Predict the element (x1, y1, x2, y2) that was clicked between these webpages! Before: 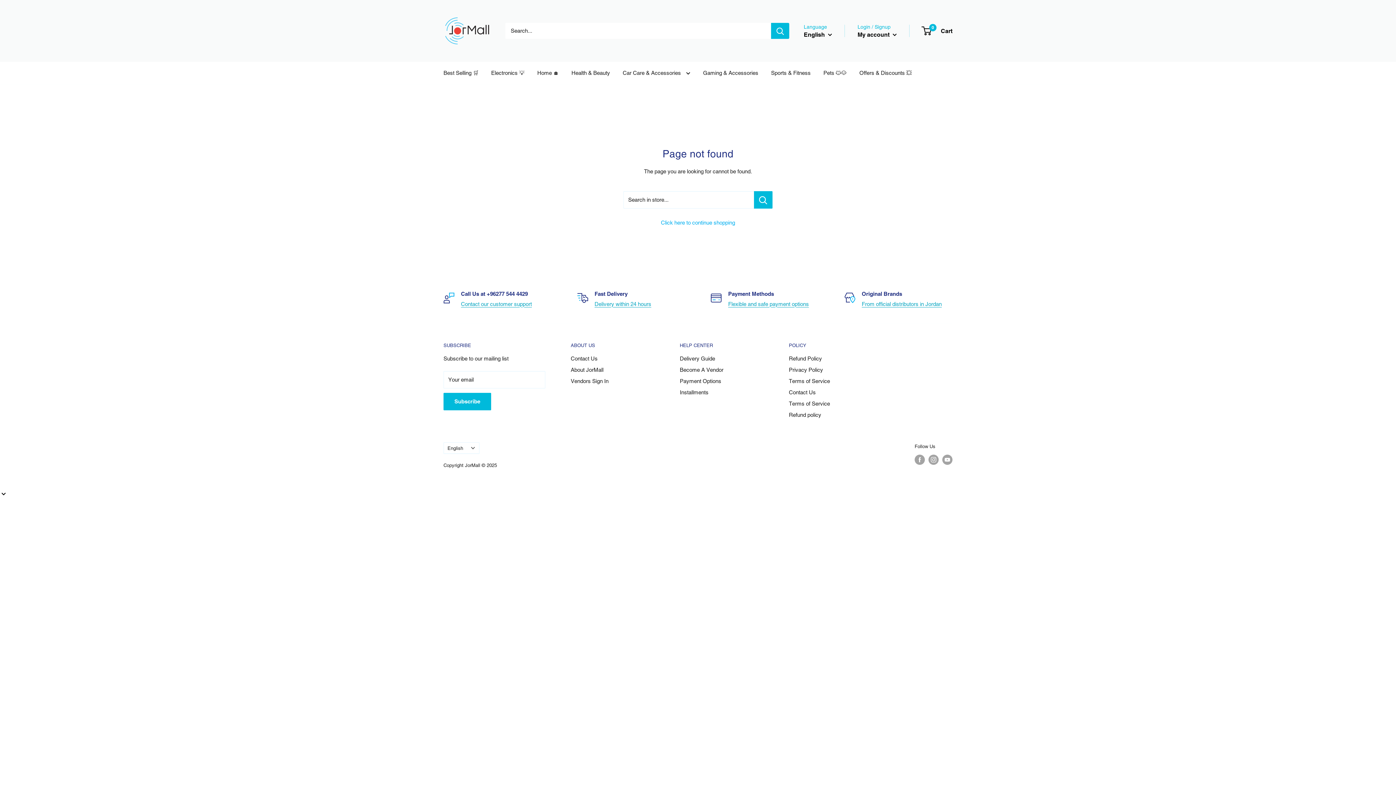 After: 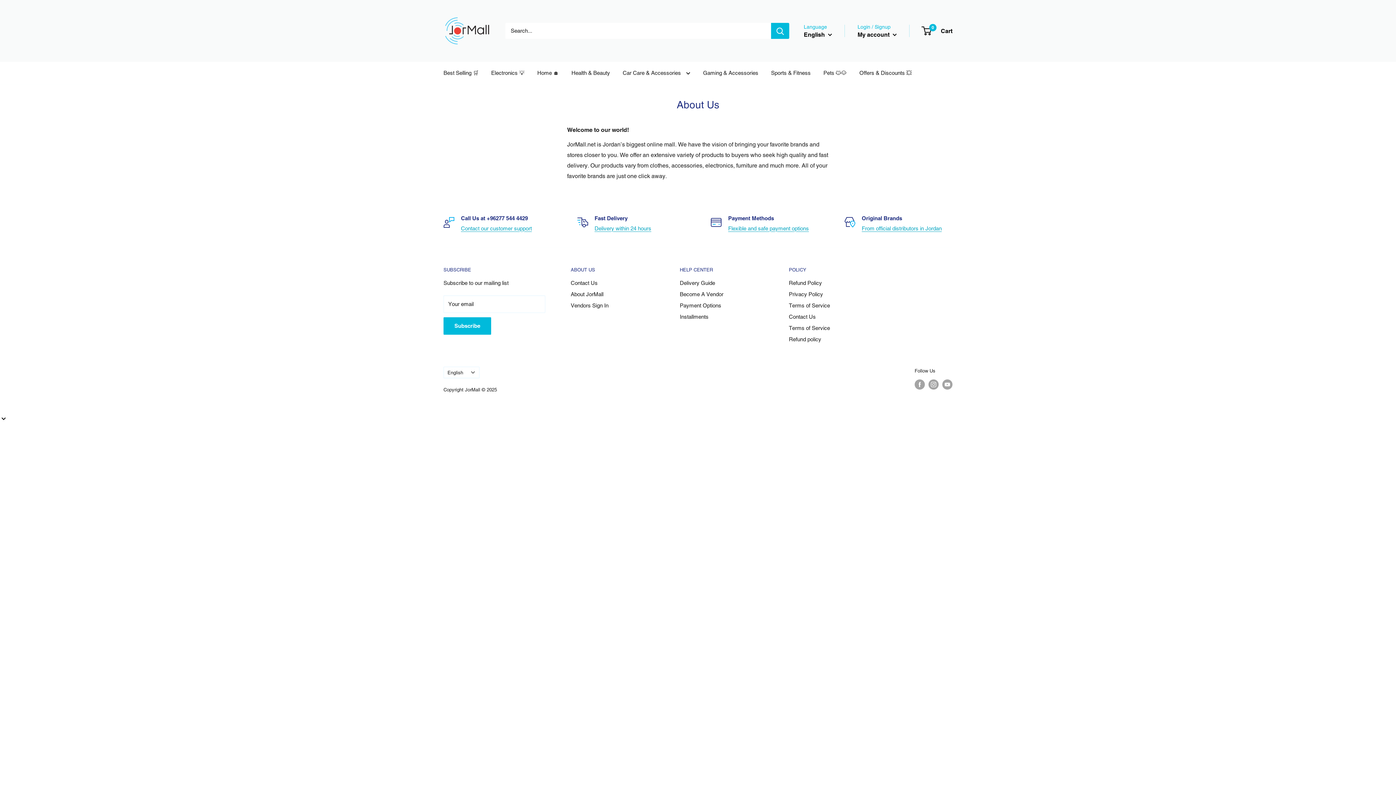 Action: label: About JorMall bbox: (570, 364, 654, 375)